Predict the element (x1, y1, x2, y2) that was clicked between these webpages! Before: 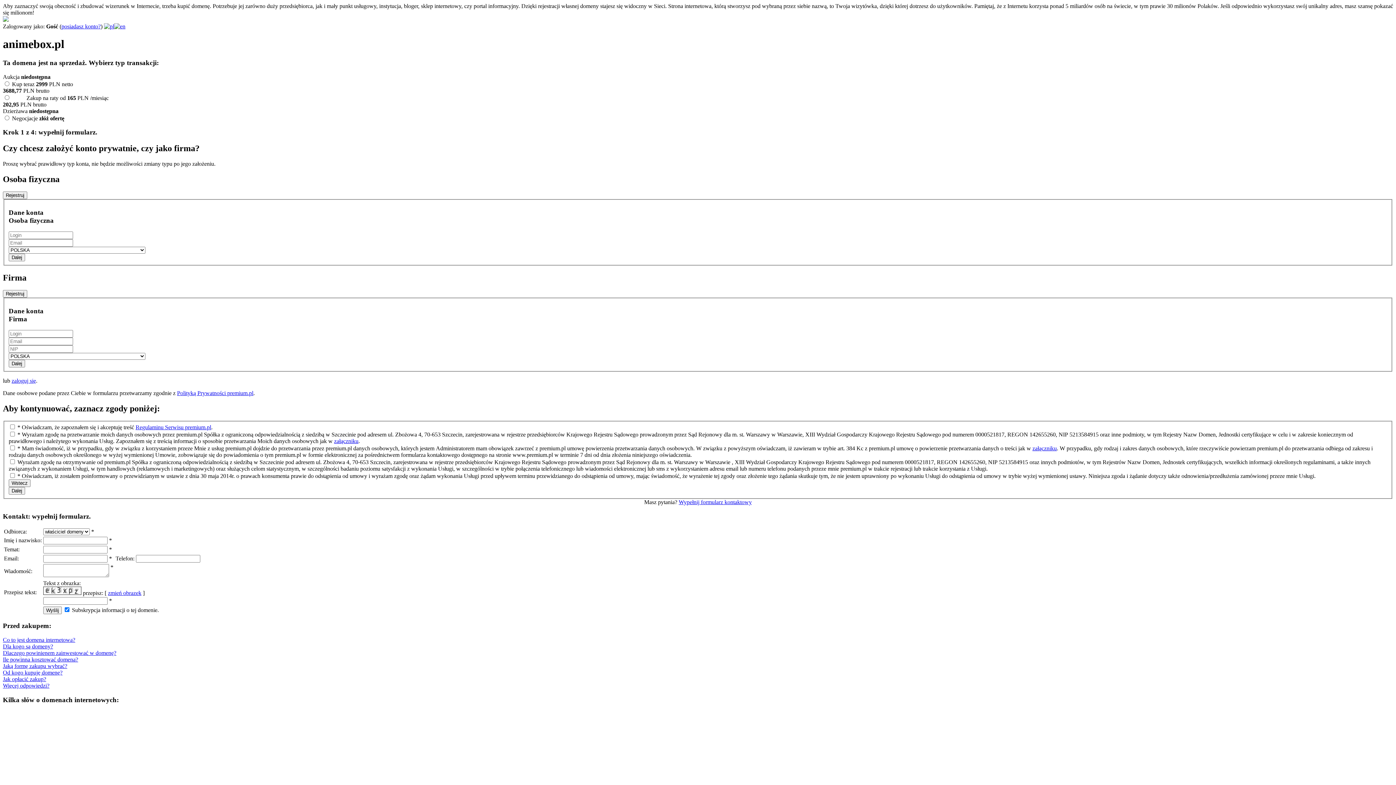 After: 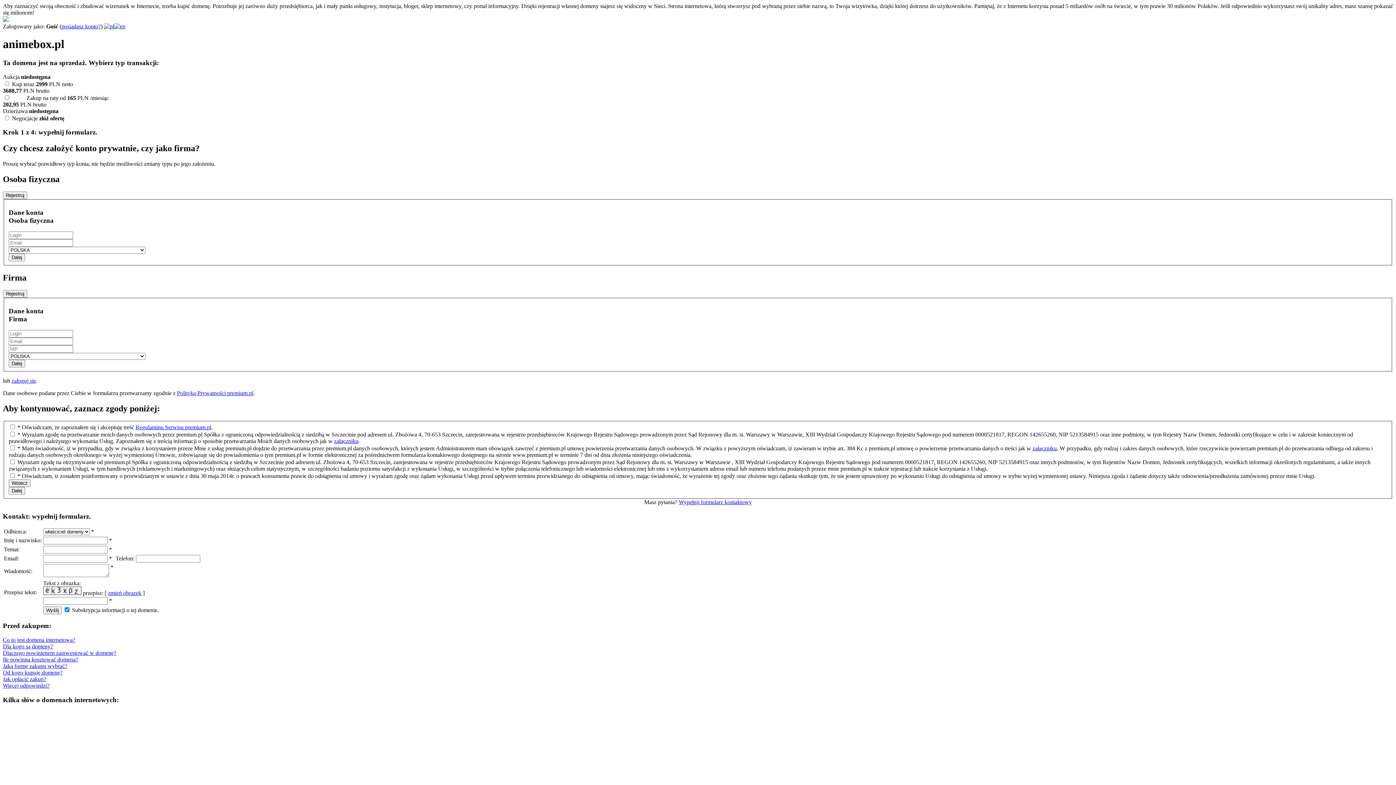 Action: bbox: (678, 499, 752, 505) label: Wypełnij formularz kontaktowy